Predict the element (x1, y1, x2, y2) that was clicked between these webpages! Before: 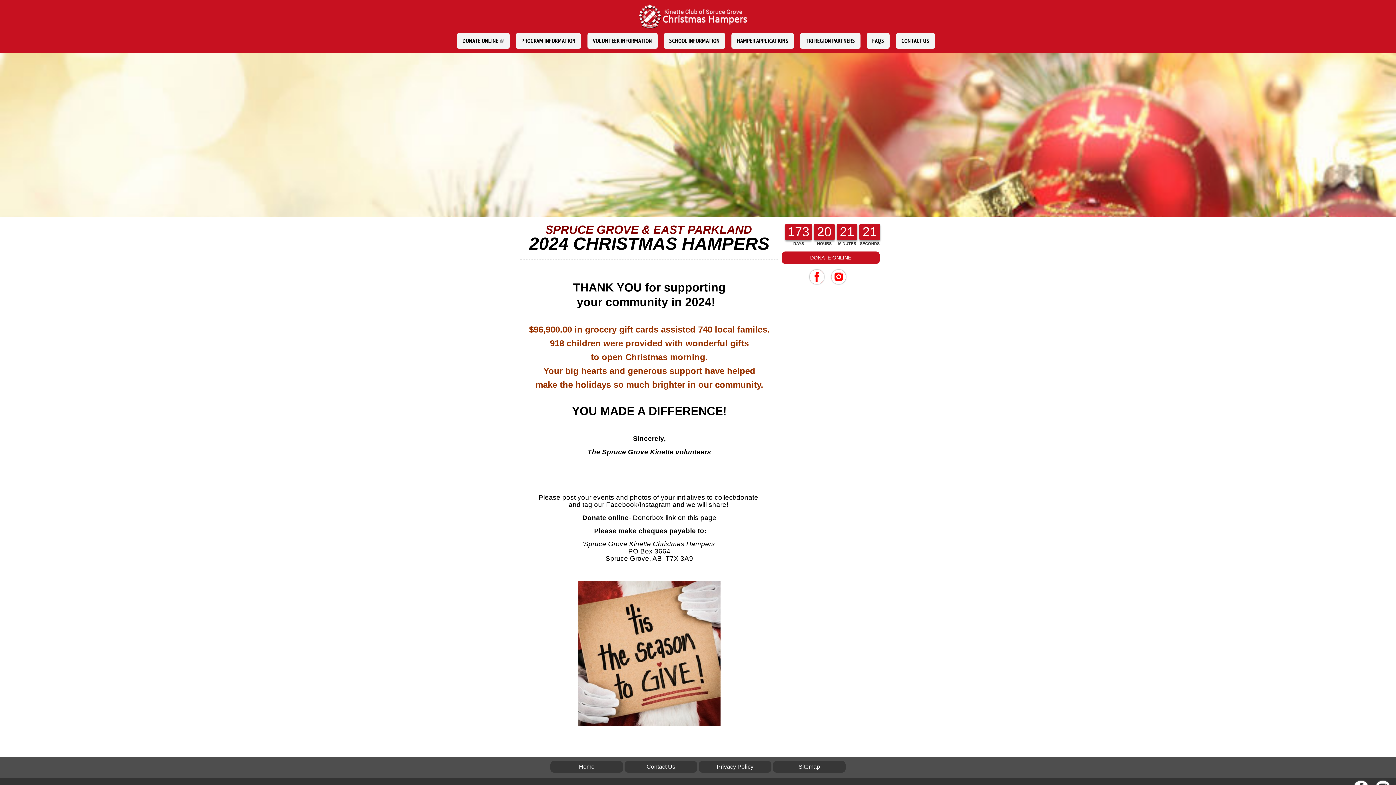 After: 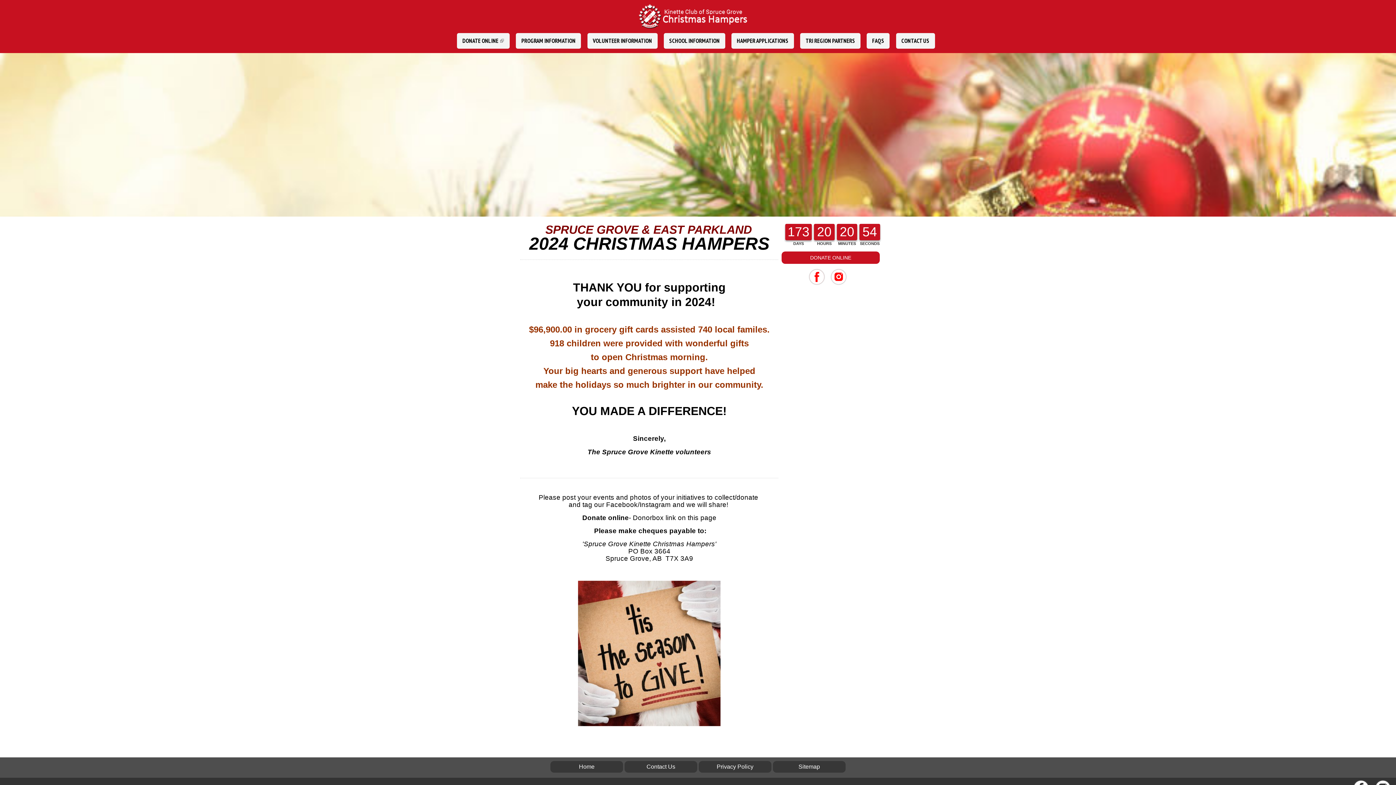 Action: bbox: (809, 269, 824, 284)